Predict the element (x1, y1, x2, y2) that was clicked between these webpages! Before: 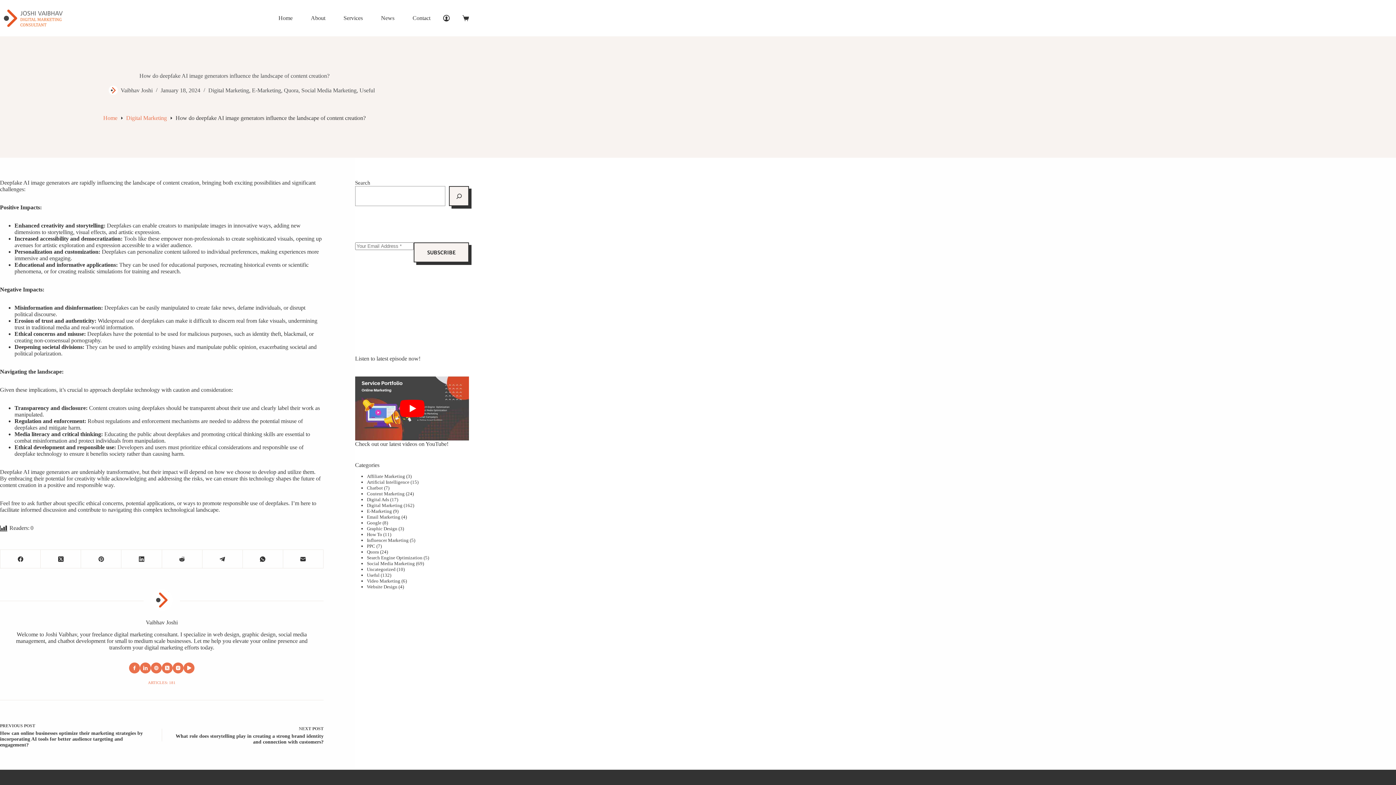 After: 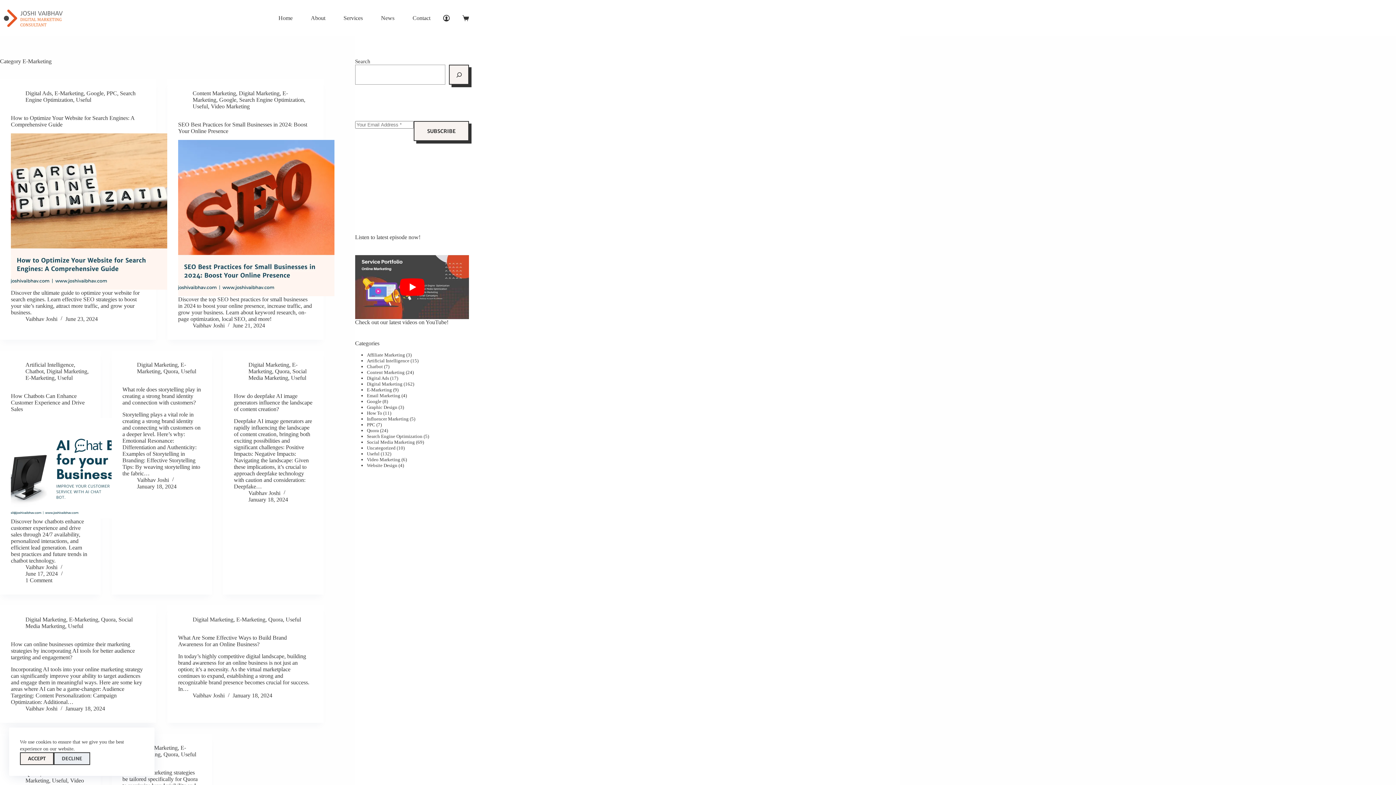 Action: label: E-Marketing bbox: (252, 87, 281, 93)